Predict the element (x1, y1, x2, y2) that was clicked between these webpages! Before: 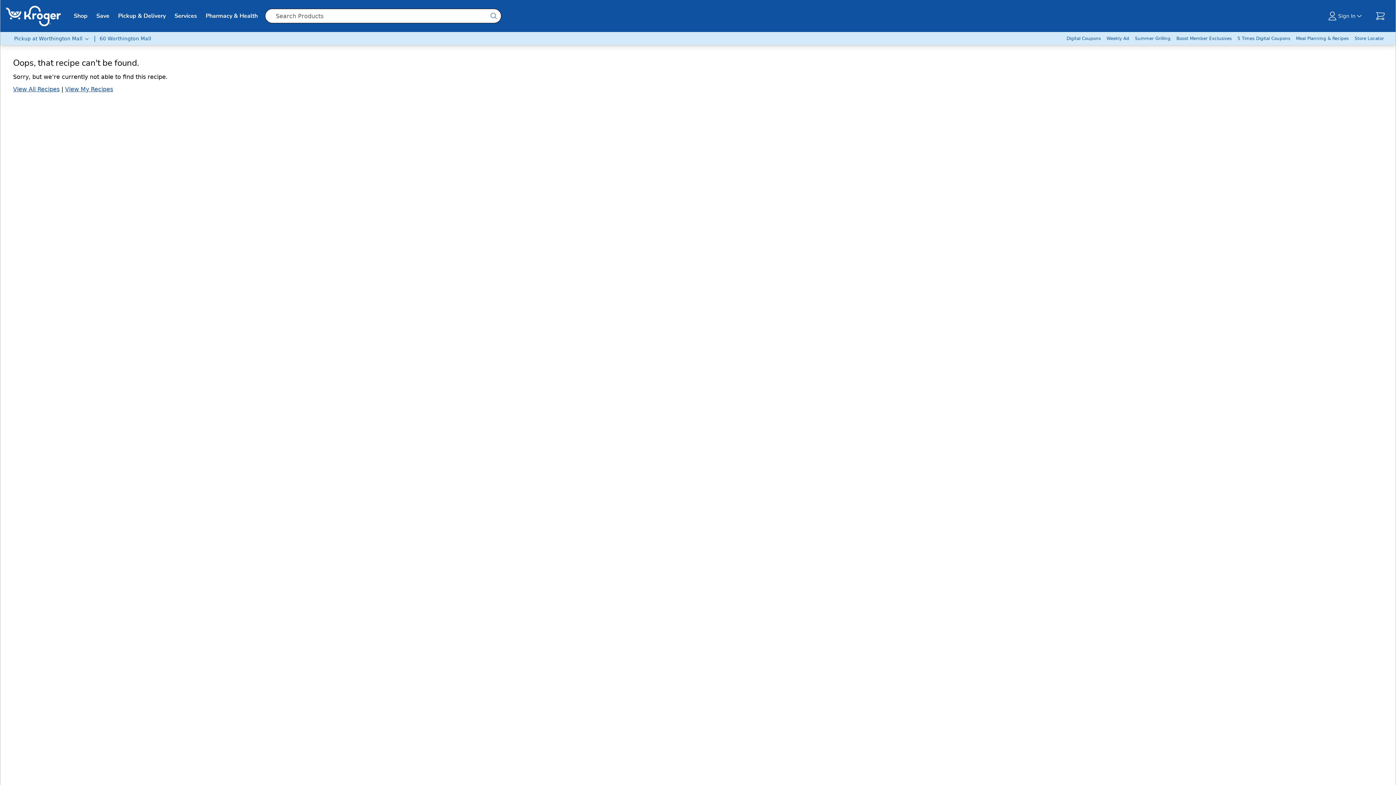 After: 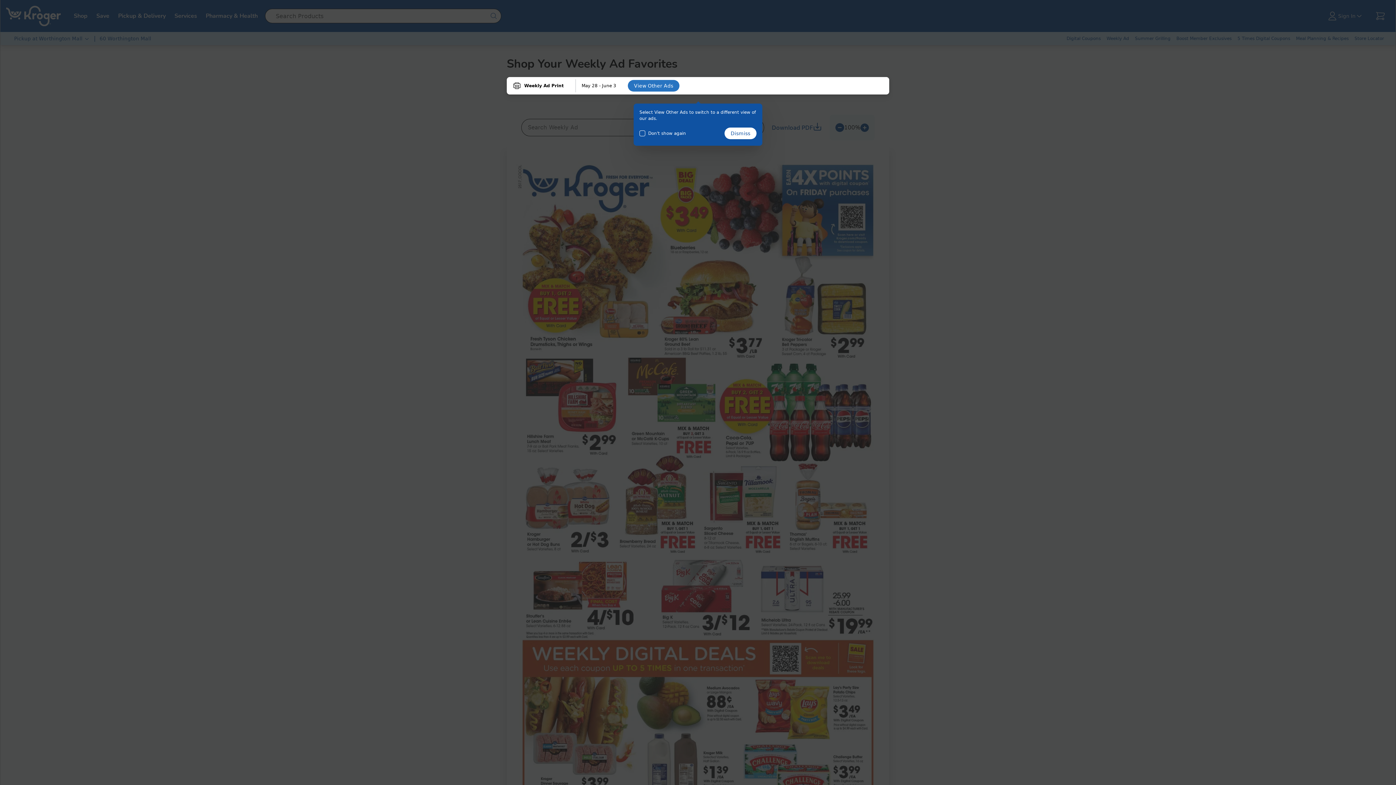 Action: bbox: (1104, 32, 1132, 45) label: Weekly Ad